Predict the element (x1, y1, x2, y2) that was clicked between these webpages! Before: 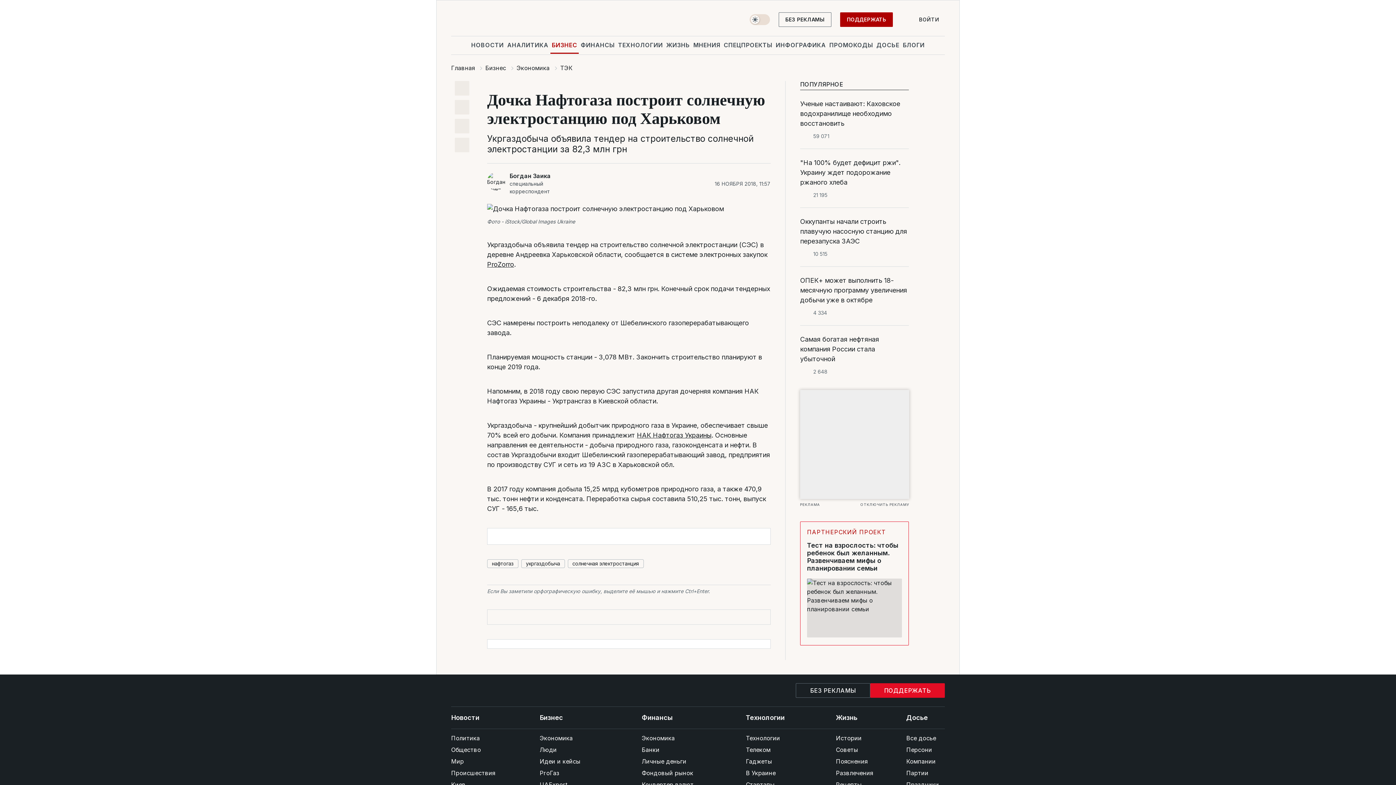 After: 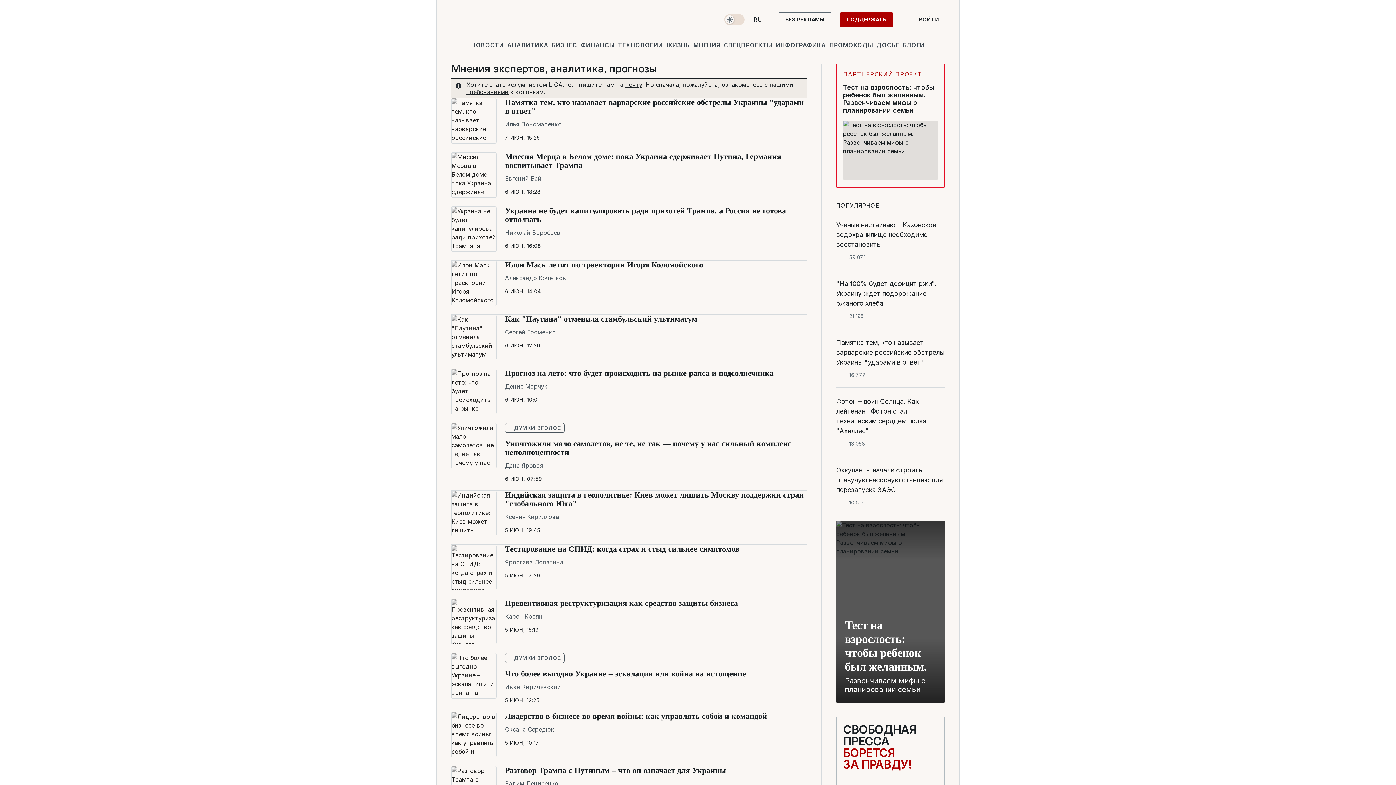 Action: label: МНЕНИЯ bbox: (692, 36, 721, 53)